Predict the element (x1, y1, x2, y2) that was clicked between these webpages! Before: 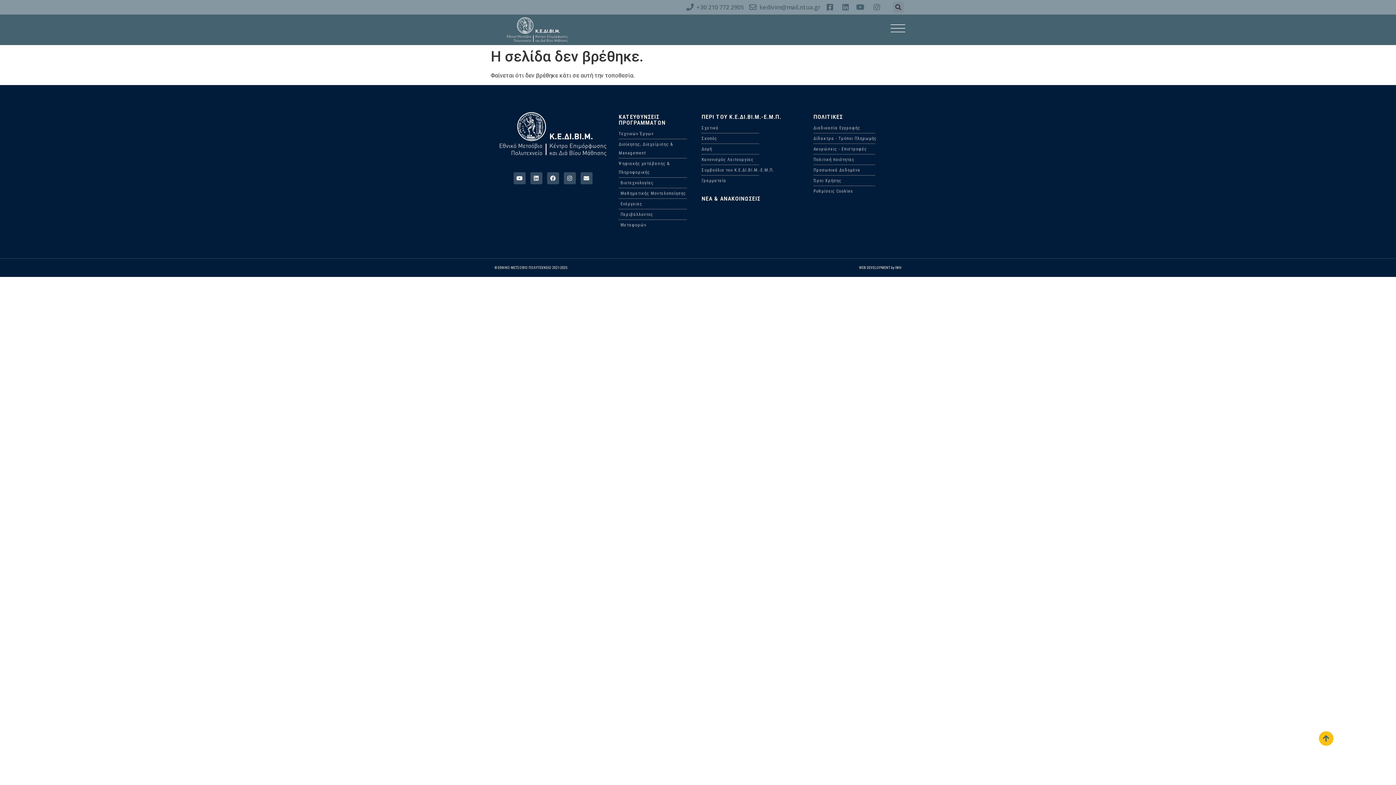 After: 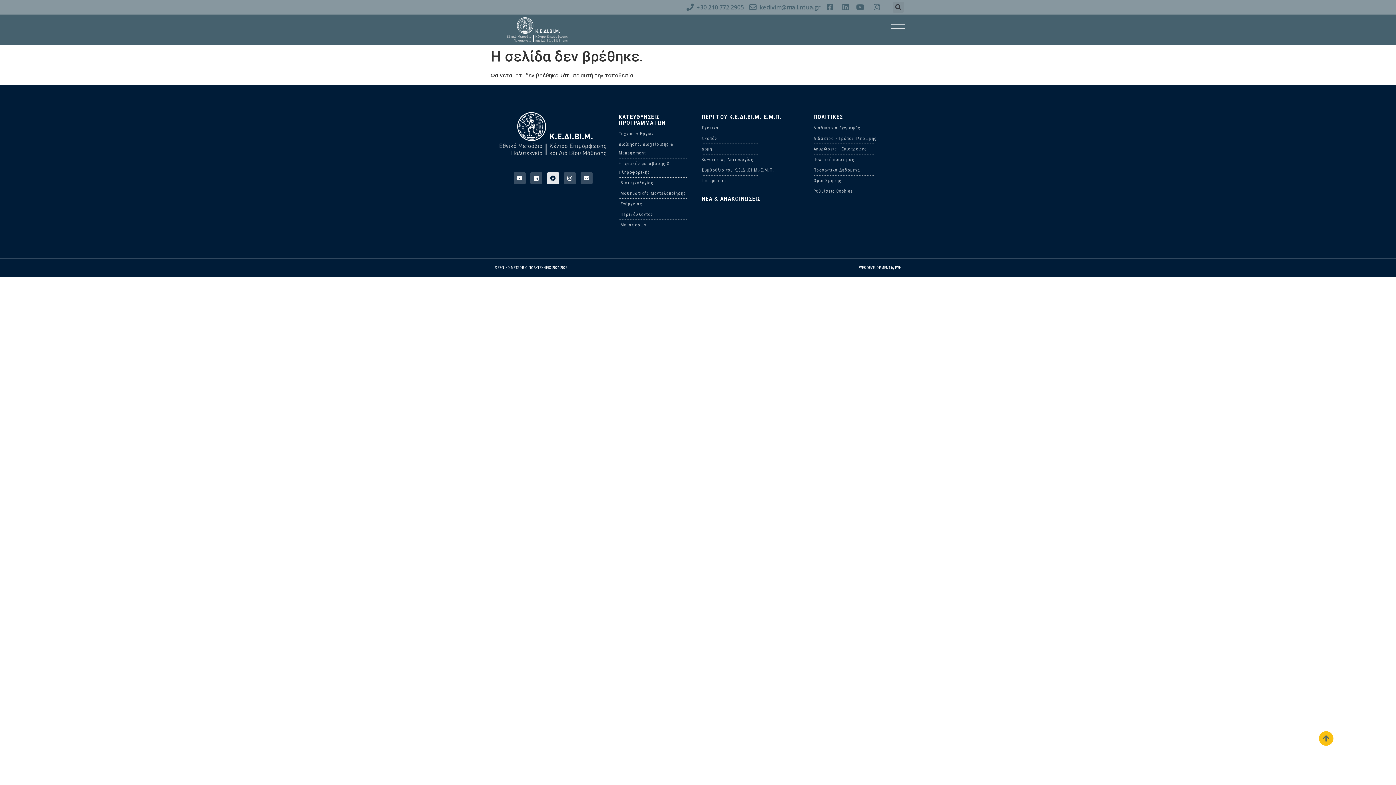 Action: bbox: (547, 172, 559, 184) label: Facebook